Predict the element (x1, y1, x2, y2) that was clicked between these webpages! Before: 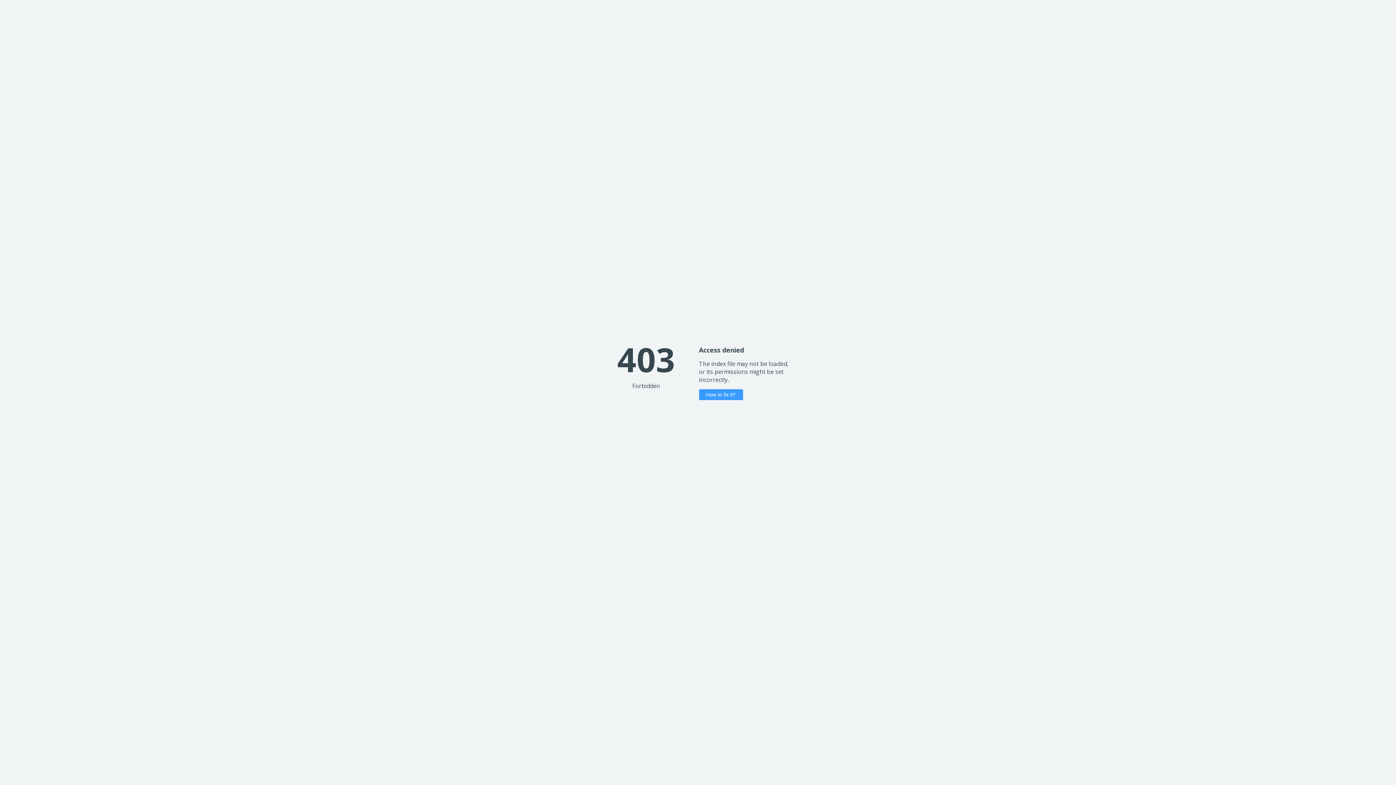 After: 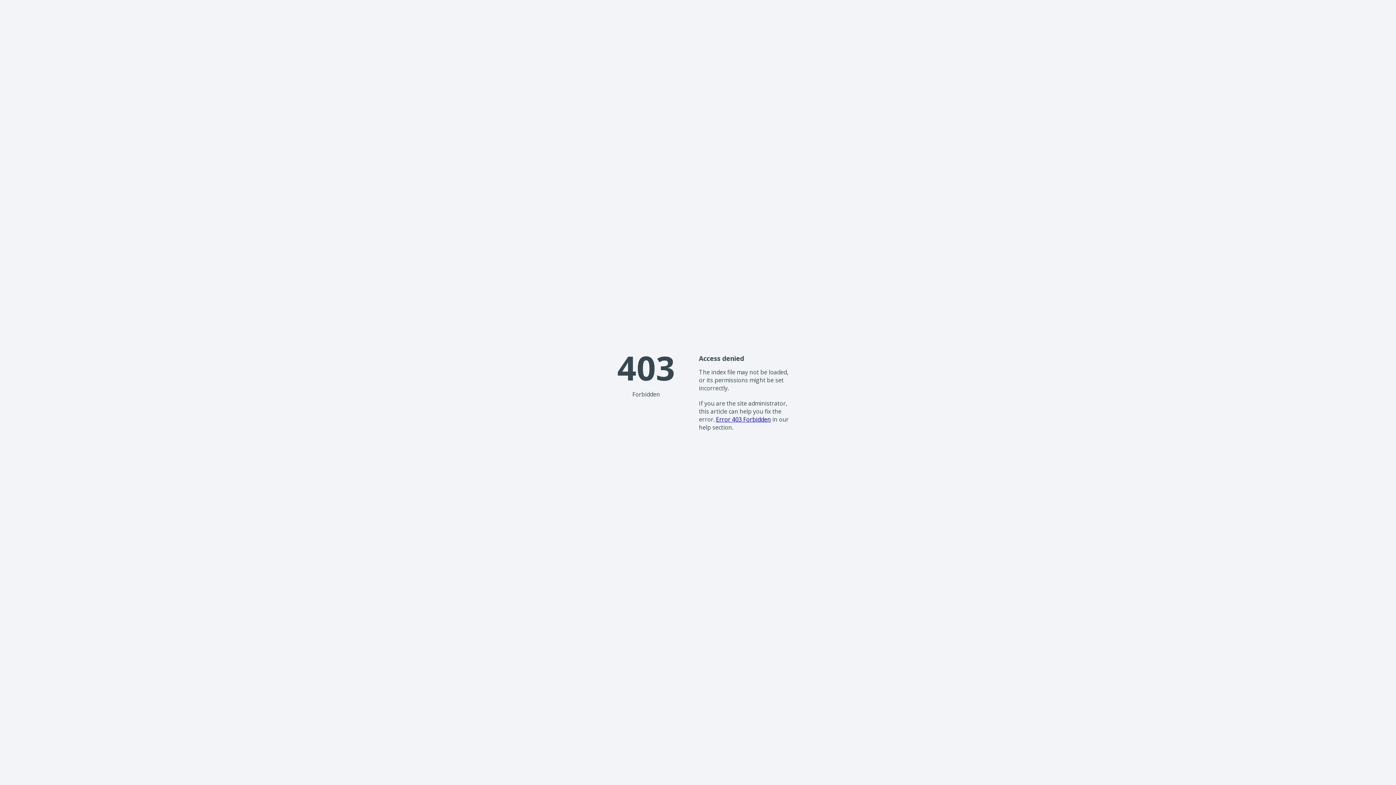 Action: bbox: (699, 389, 743, 400) label: How to fix it?